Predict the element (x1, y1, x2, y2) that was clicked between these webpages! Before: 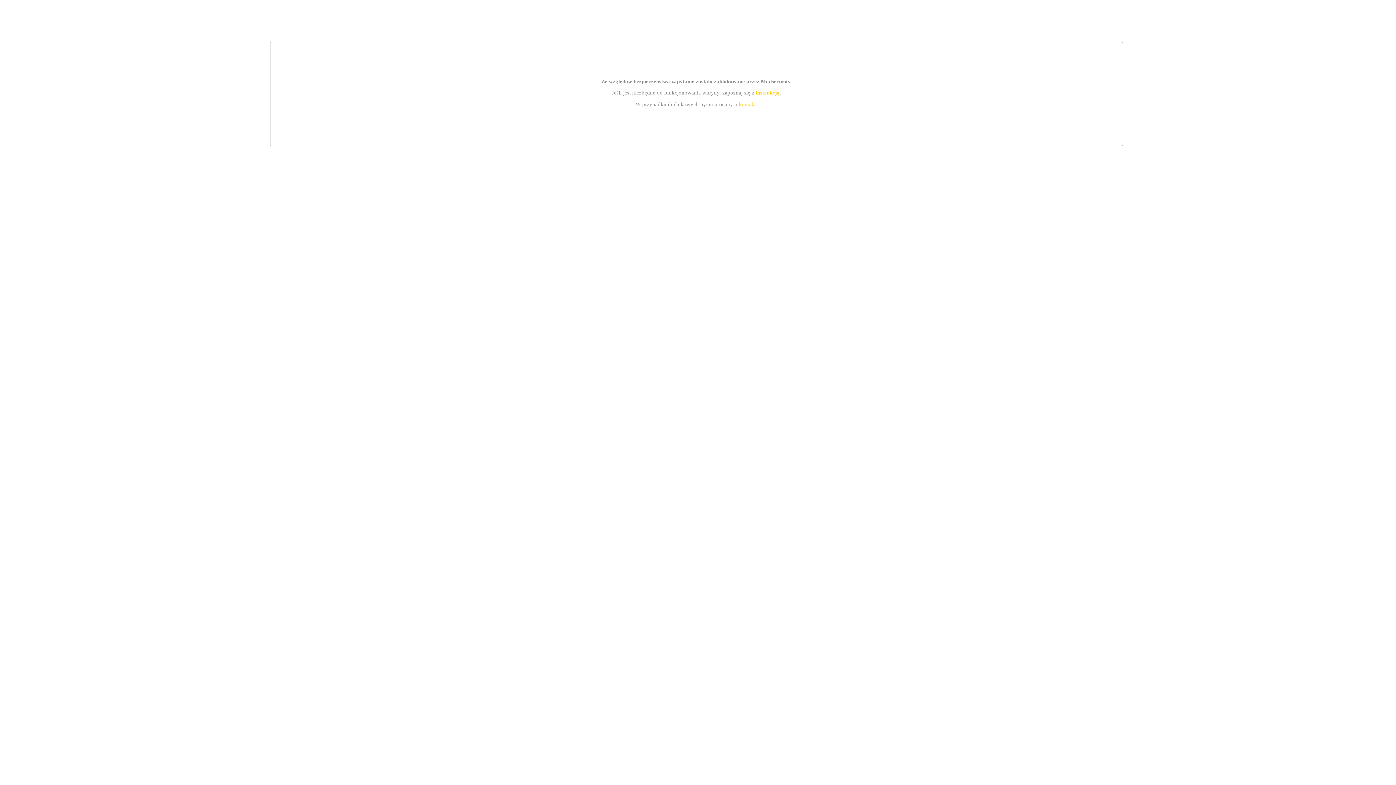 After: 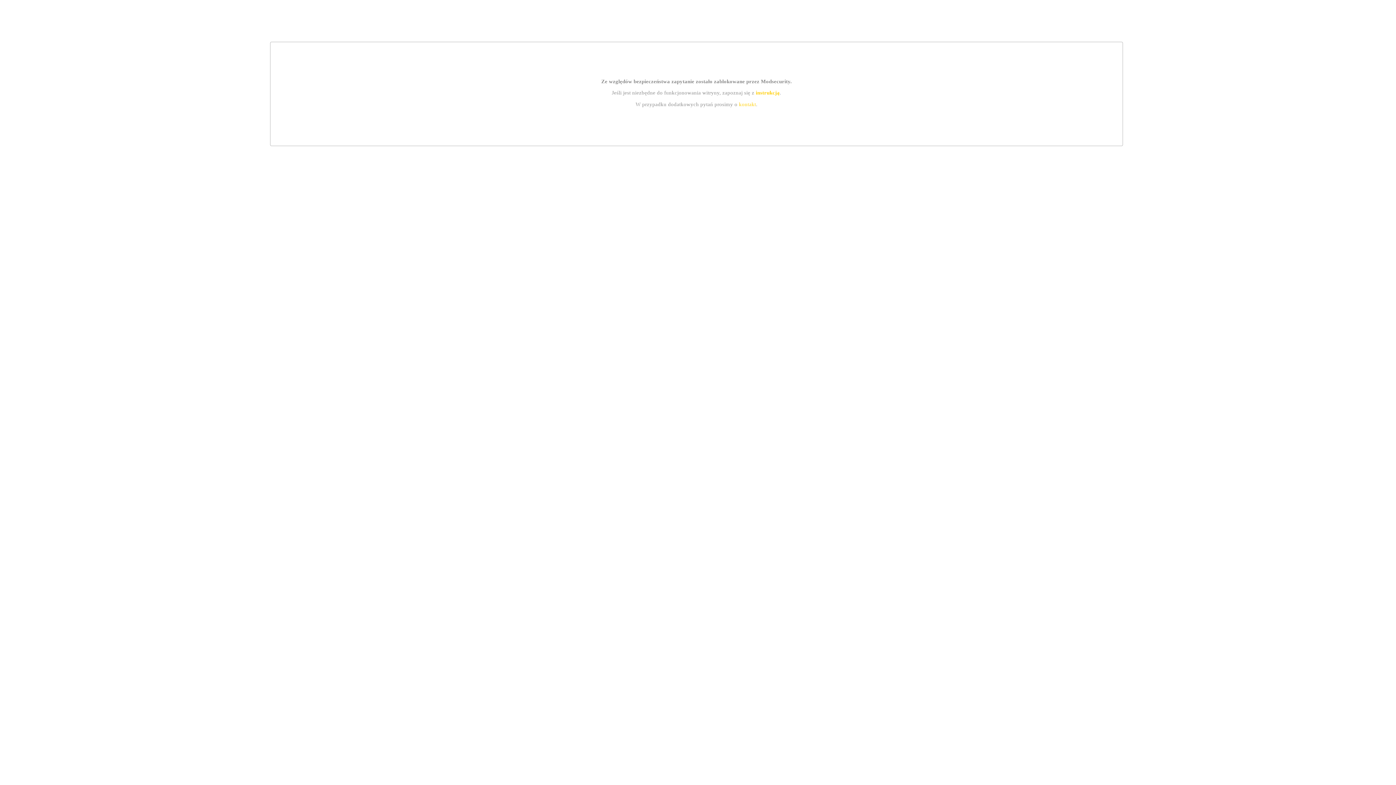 Action: bbox: (755, 89, 779, 95) label: instrukcją